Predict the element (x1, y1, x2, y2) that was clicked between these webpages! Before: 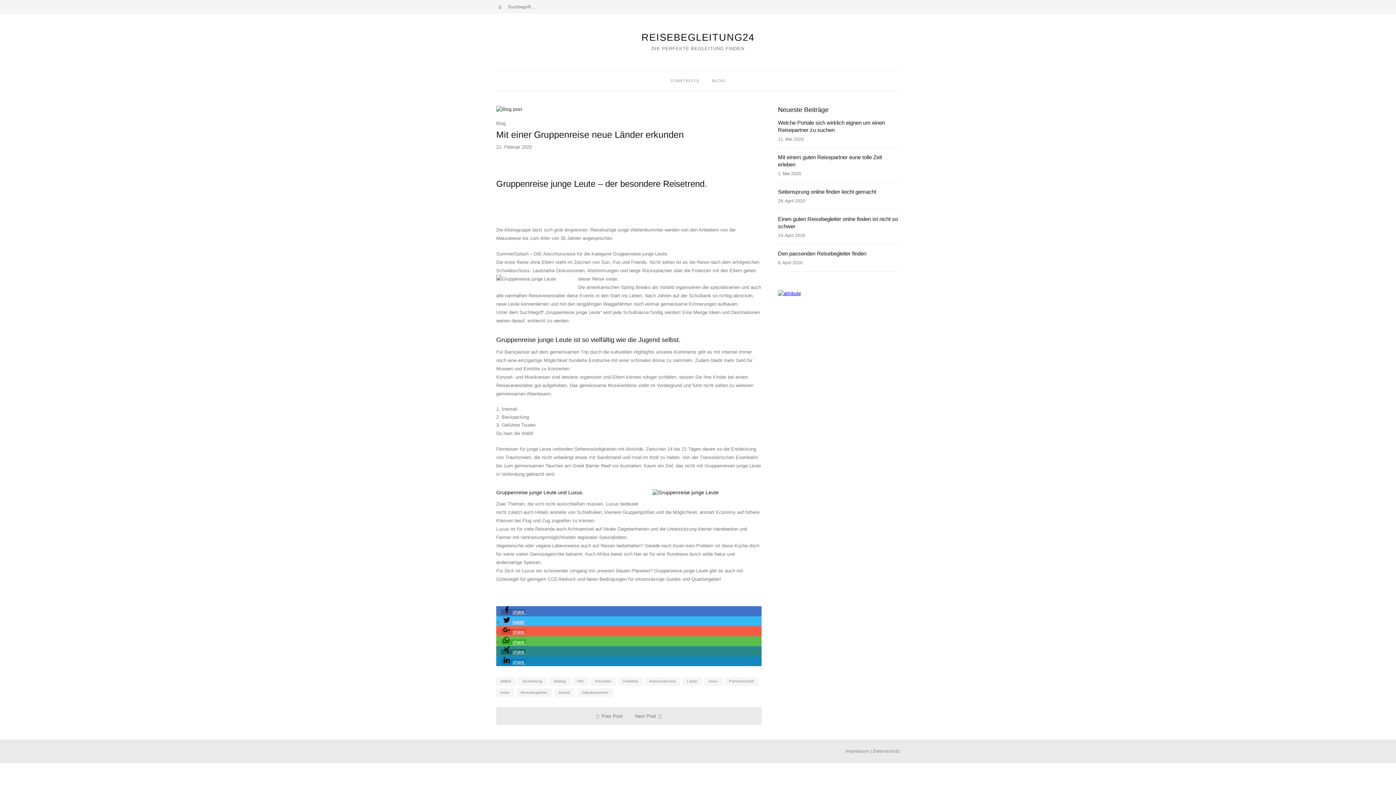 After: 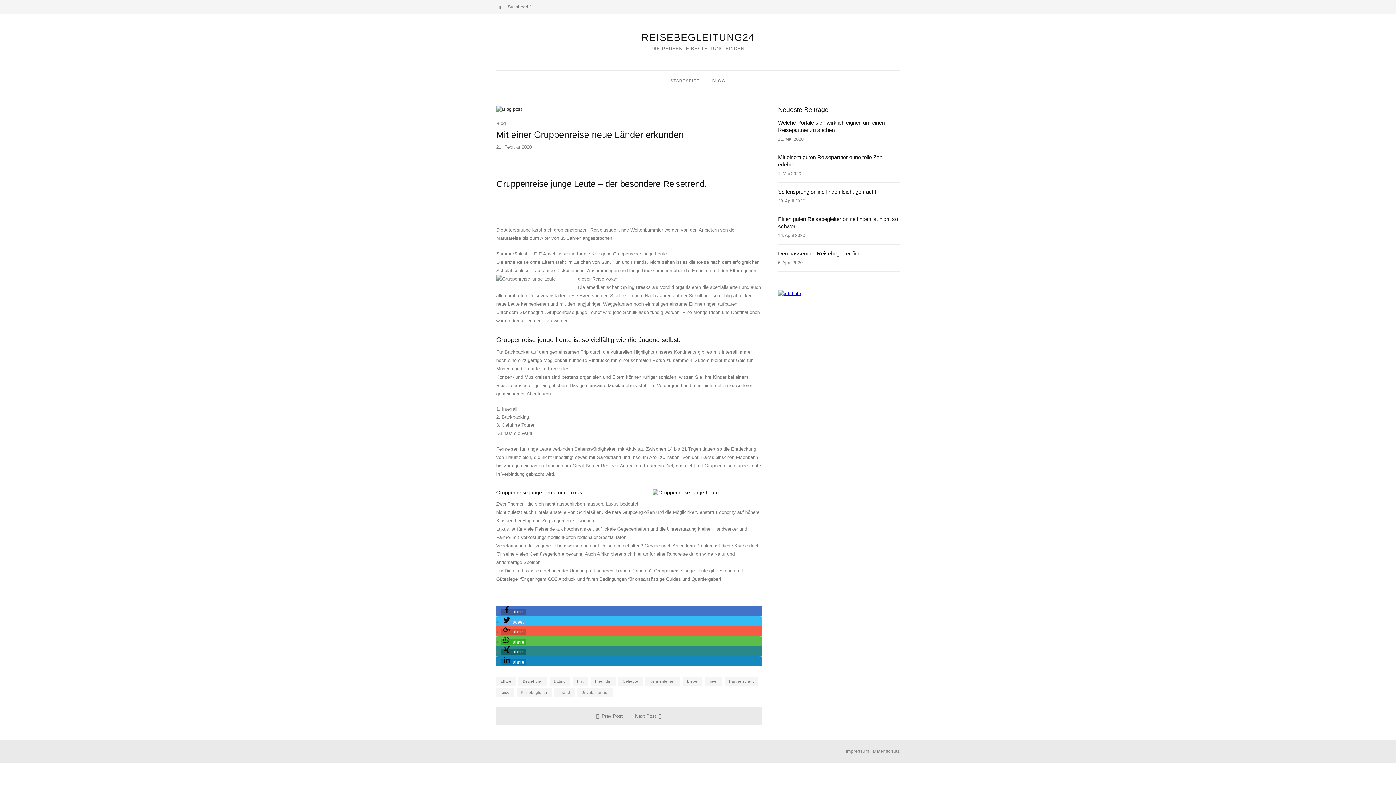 Action: bbox: (778, 290, 900, 297)